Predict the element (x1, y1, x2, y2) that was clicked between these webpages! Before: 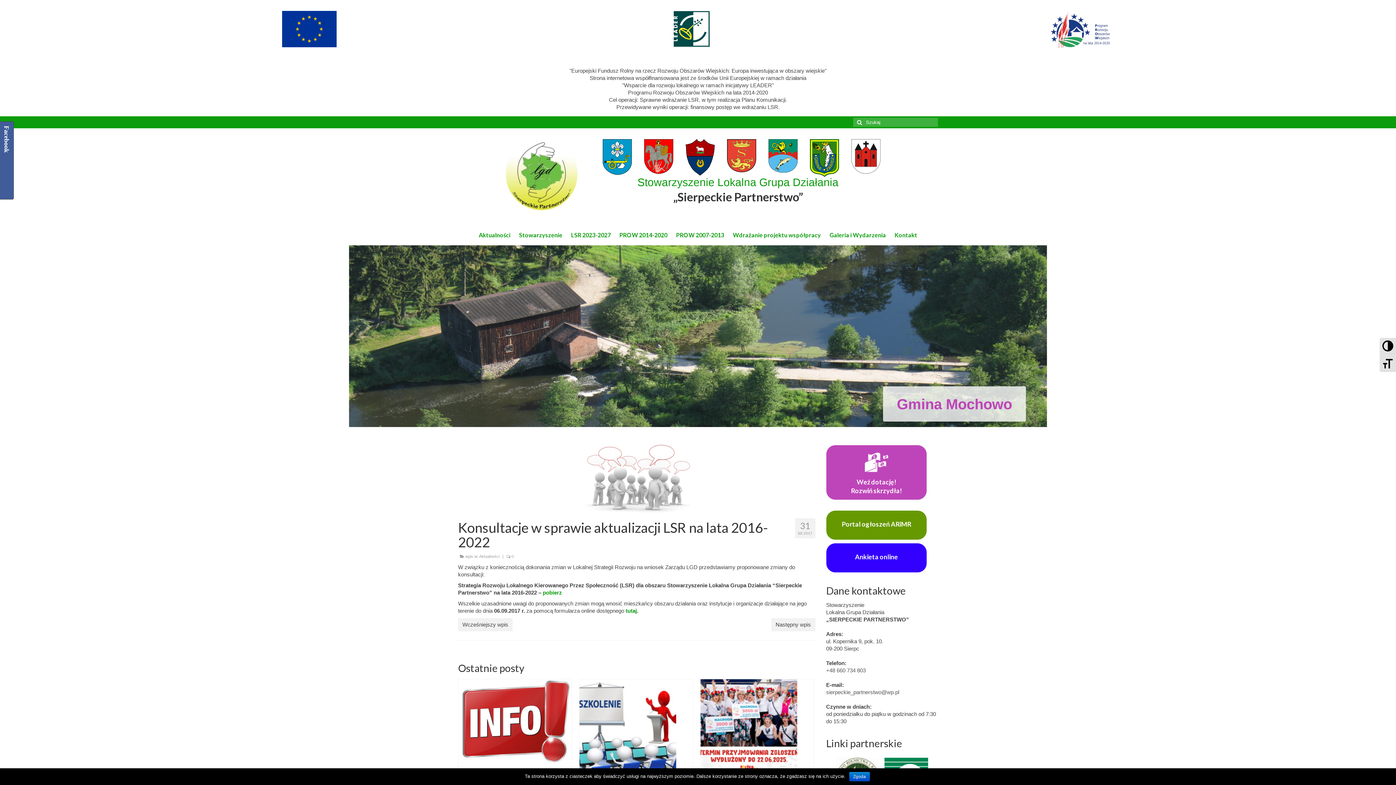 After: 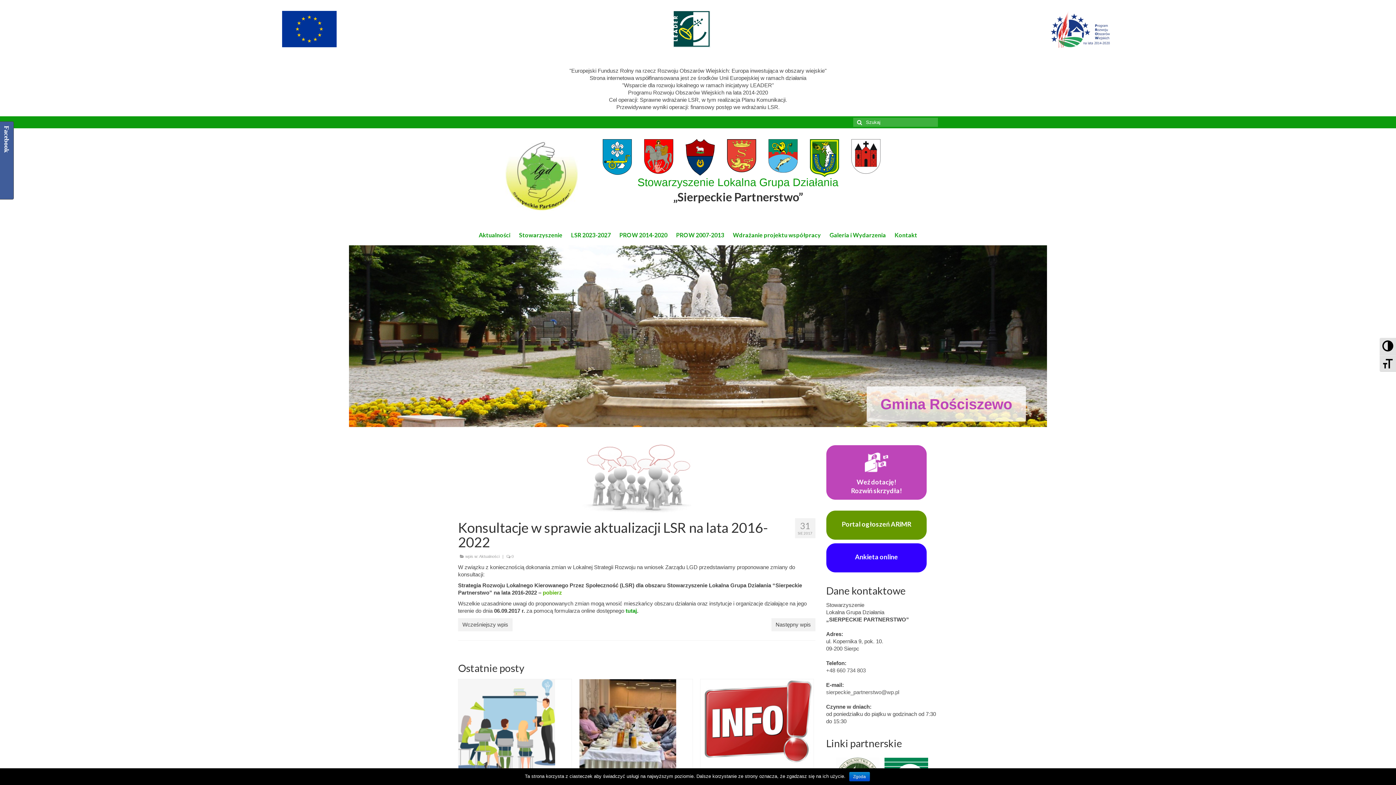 Action: bbox: (542, 589, 562, 596) label: pobierz